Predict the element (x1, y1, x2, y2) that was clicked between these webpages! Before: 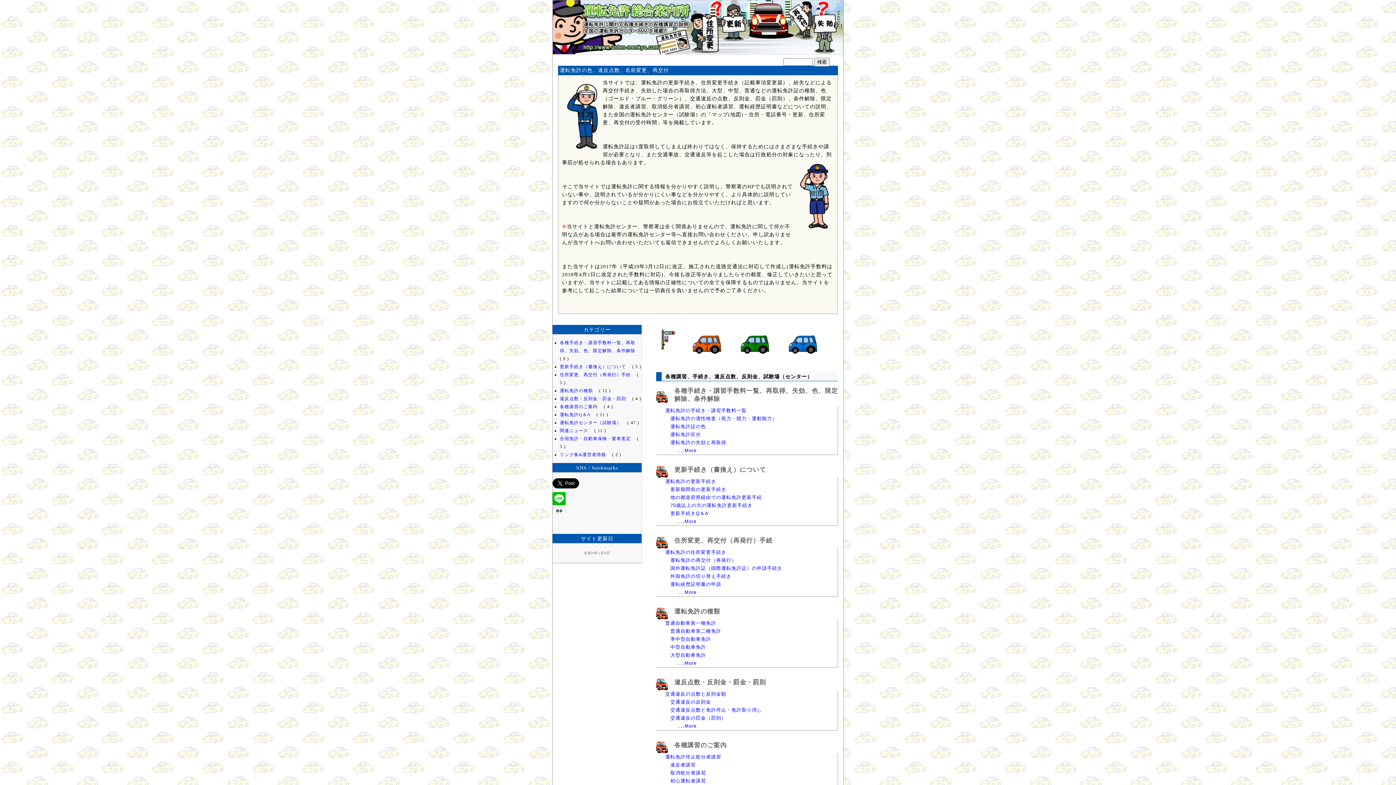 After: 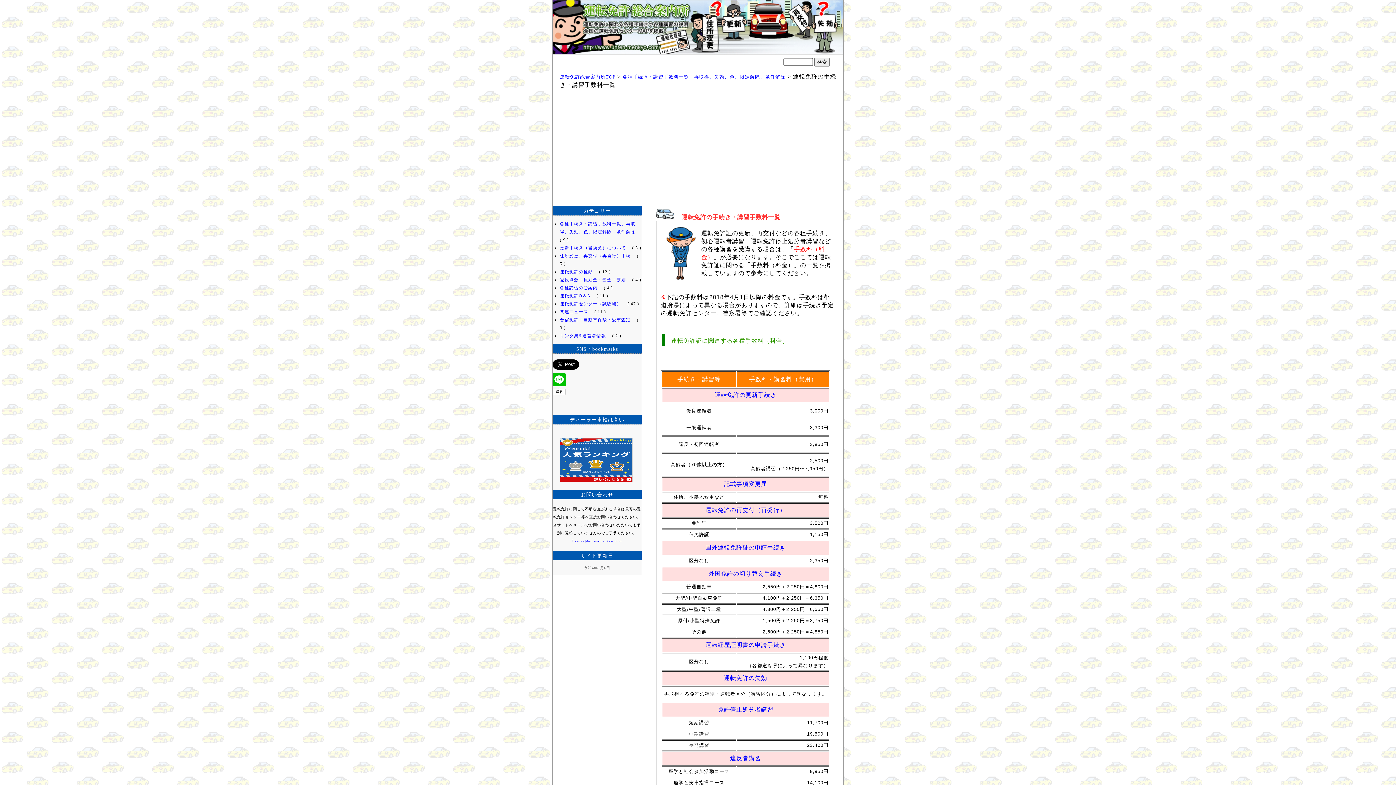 Action: bbox: (665, 408, 746, 413) label: 運転免許の手続き・講習手数料一覧